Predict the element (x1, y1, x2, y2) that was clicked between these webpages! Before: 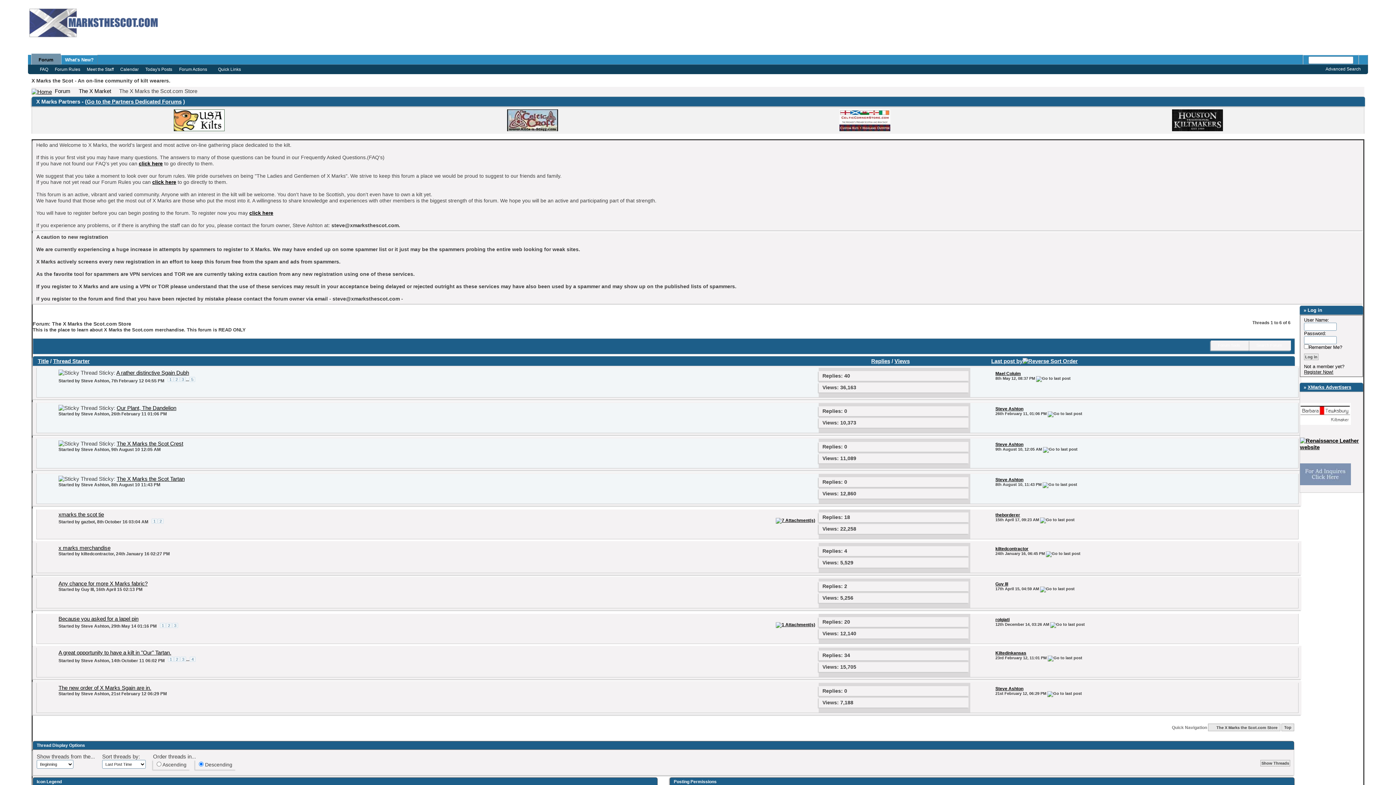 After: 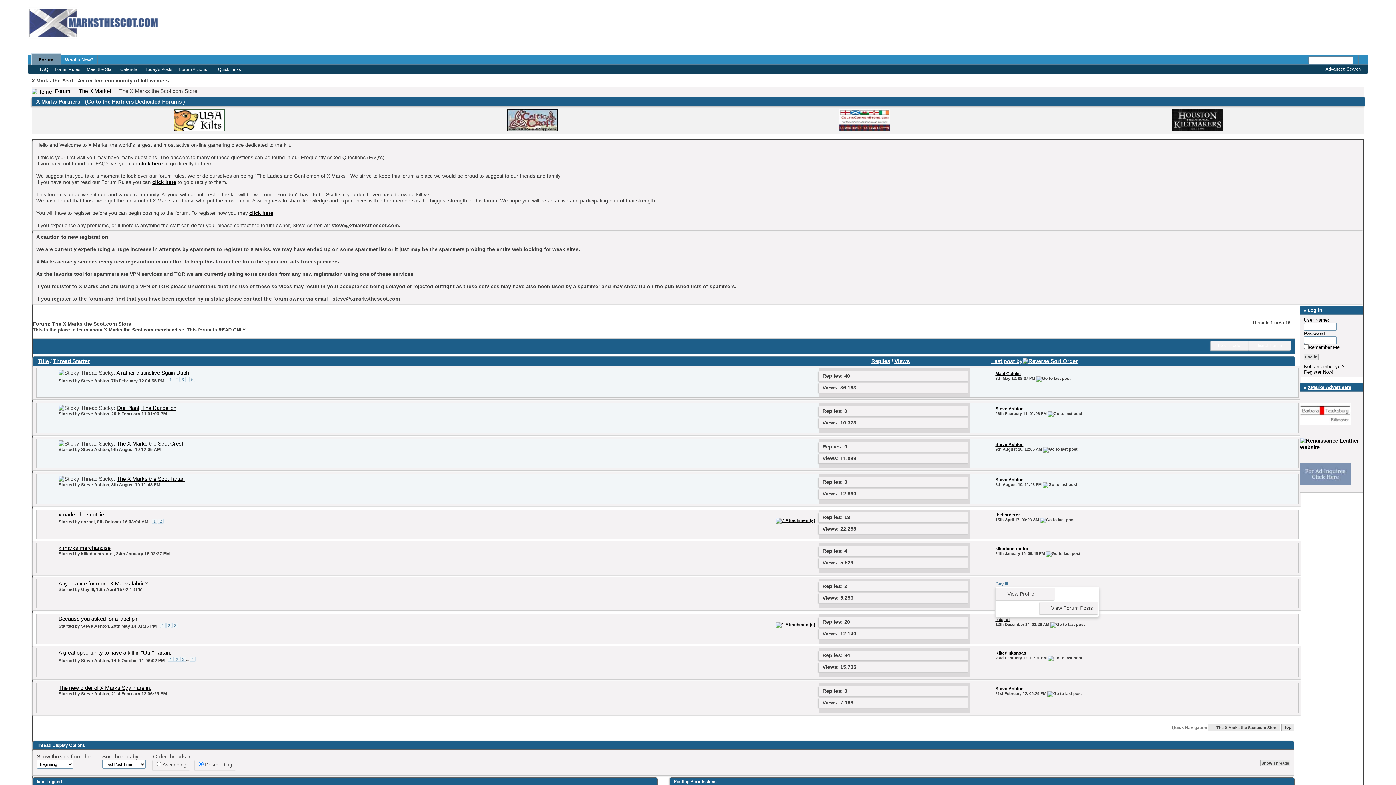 Action: label: Guy III bbox: (995, 581, 1008, 587)